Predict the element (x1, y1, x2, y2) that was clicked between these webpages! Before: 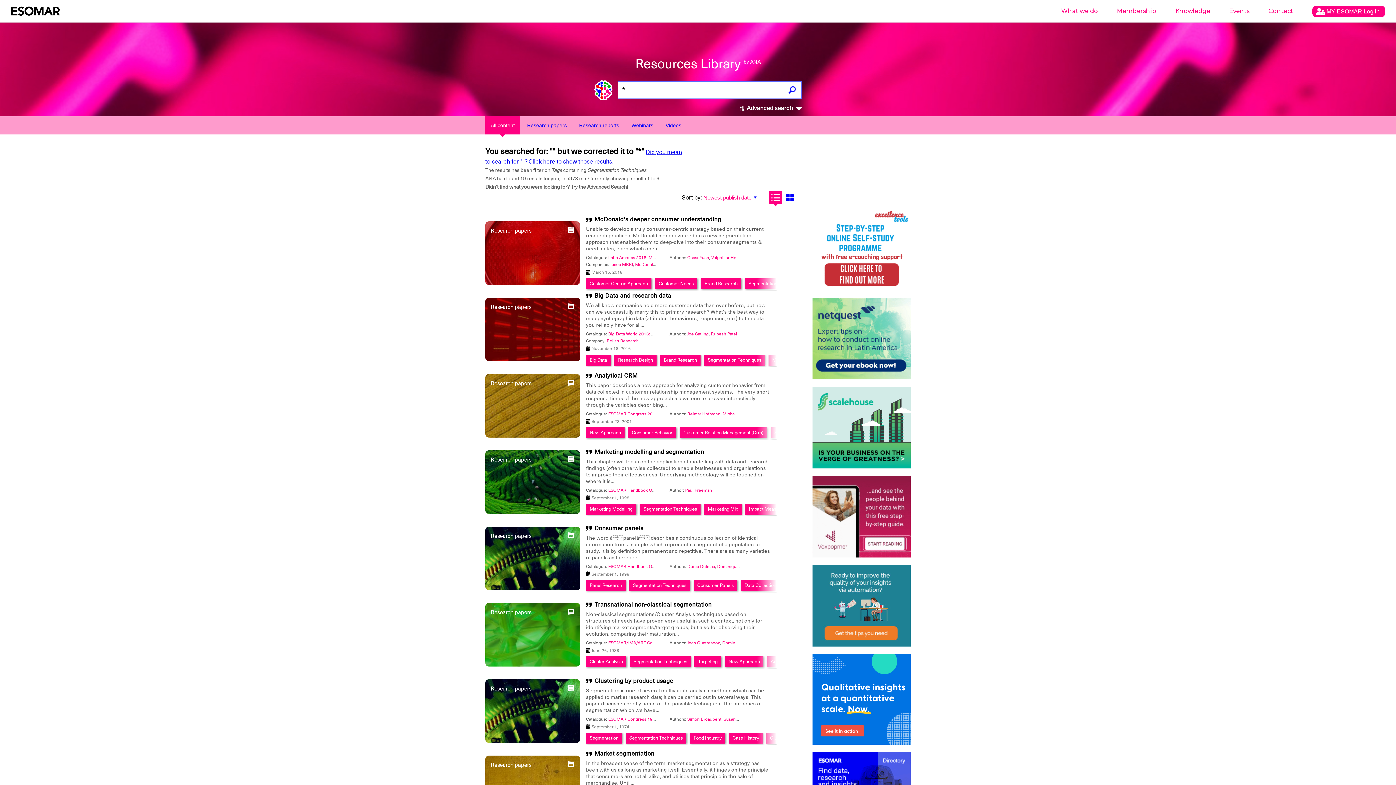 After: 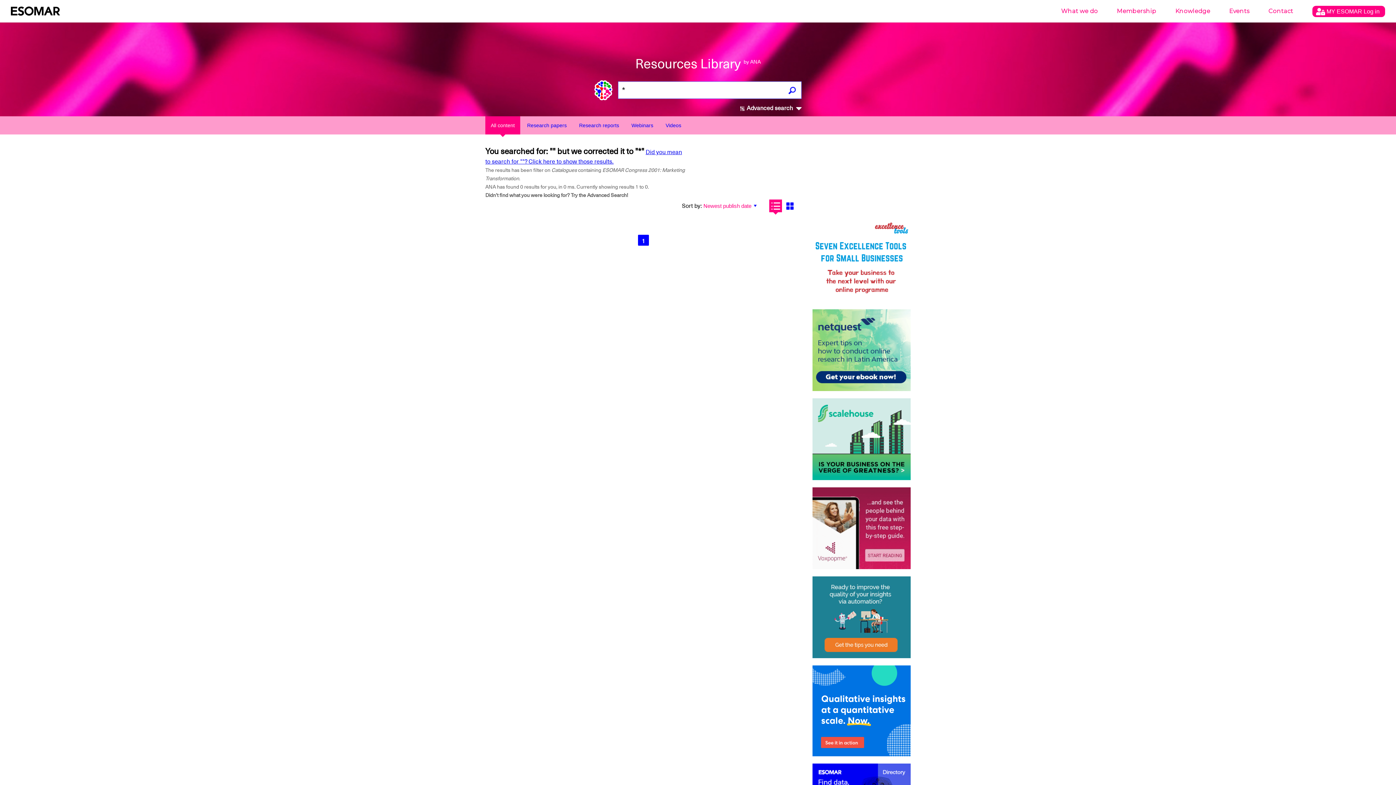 Action: label: ESOMAR Congress 2001: Marketing Transformation bbox: (608, 411, 710, 416)